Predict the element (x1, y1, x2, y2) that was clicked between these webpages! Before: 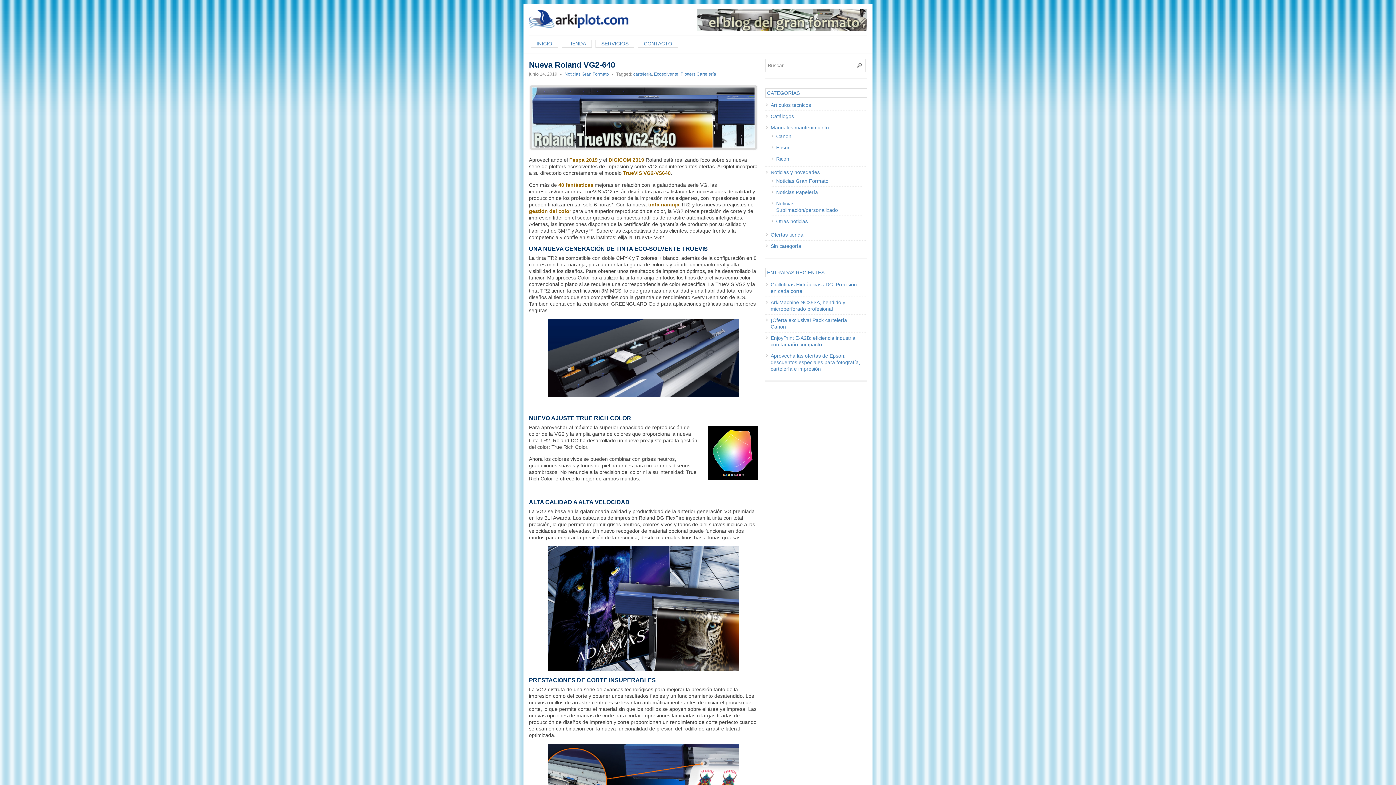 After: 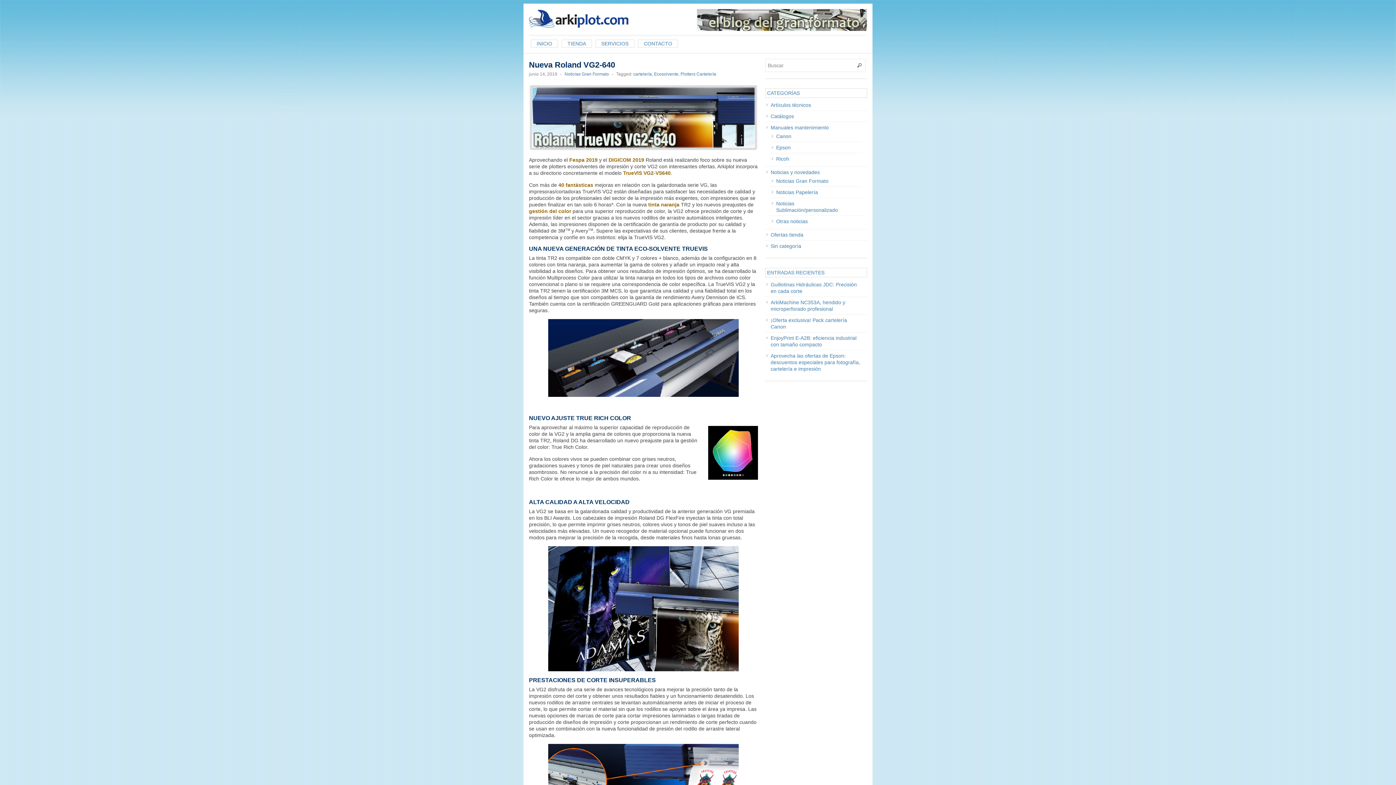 Action: bbox: (623, 170, 670, 176) label: TrueVIS VG2-VS640